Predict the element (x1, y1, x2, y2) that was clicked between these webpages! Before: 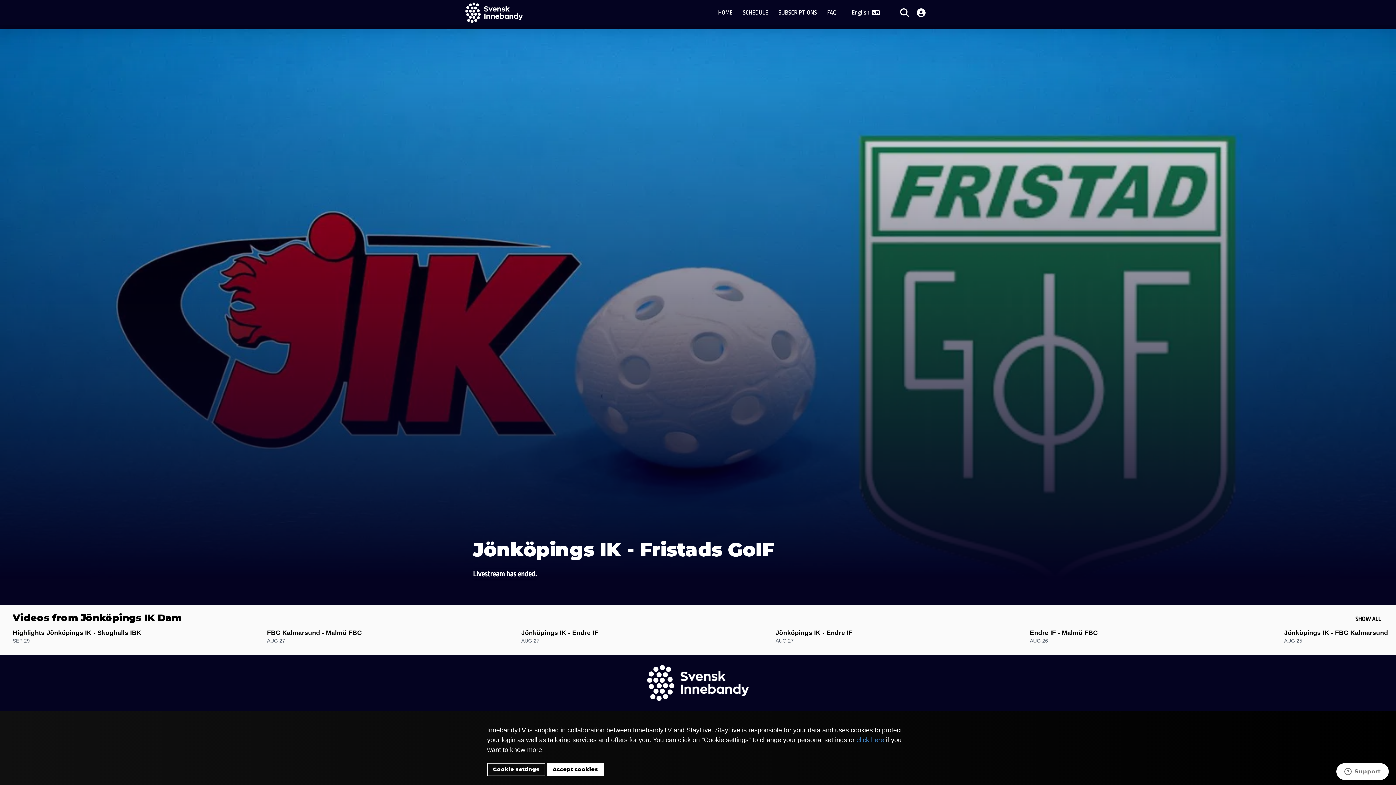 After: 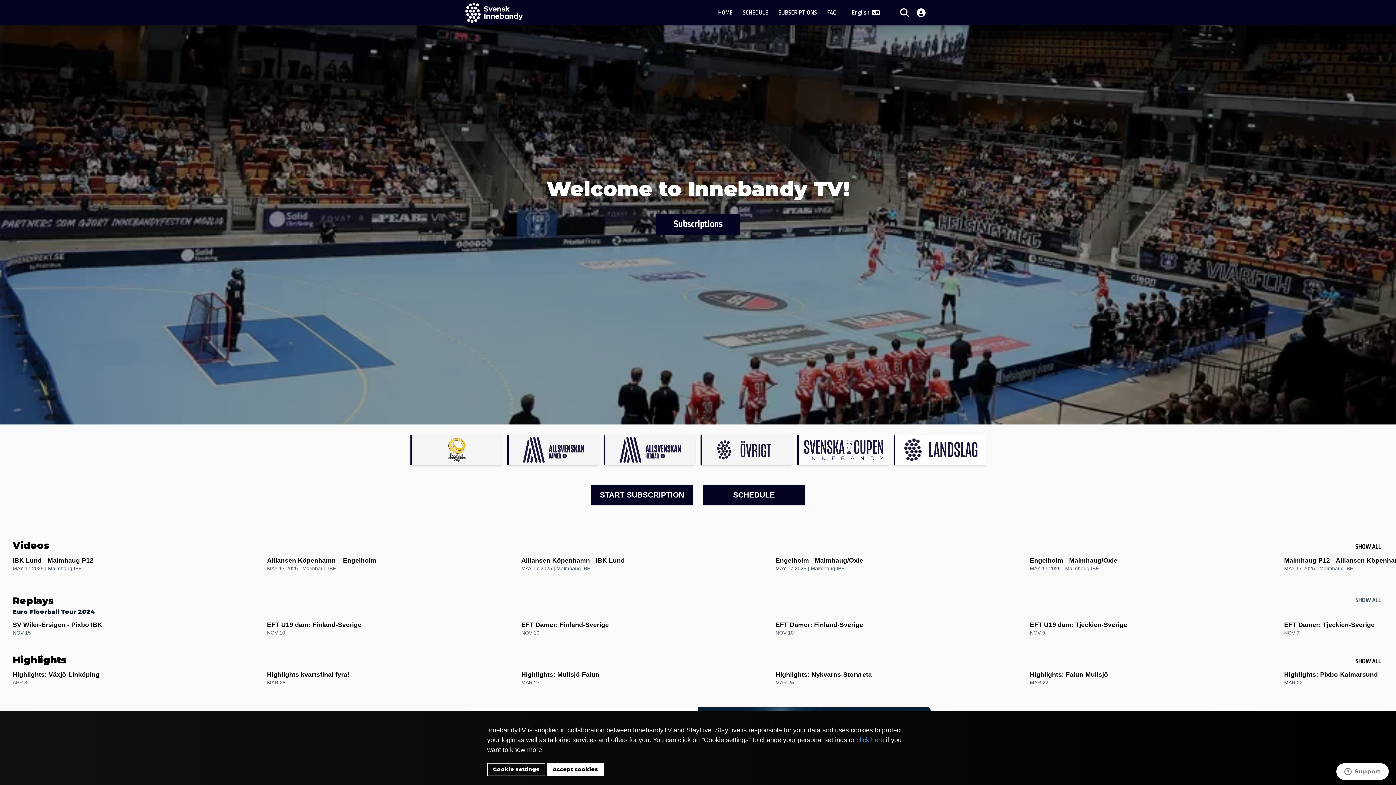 Action: bbox: (465, 2, 522, 22)